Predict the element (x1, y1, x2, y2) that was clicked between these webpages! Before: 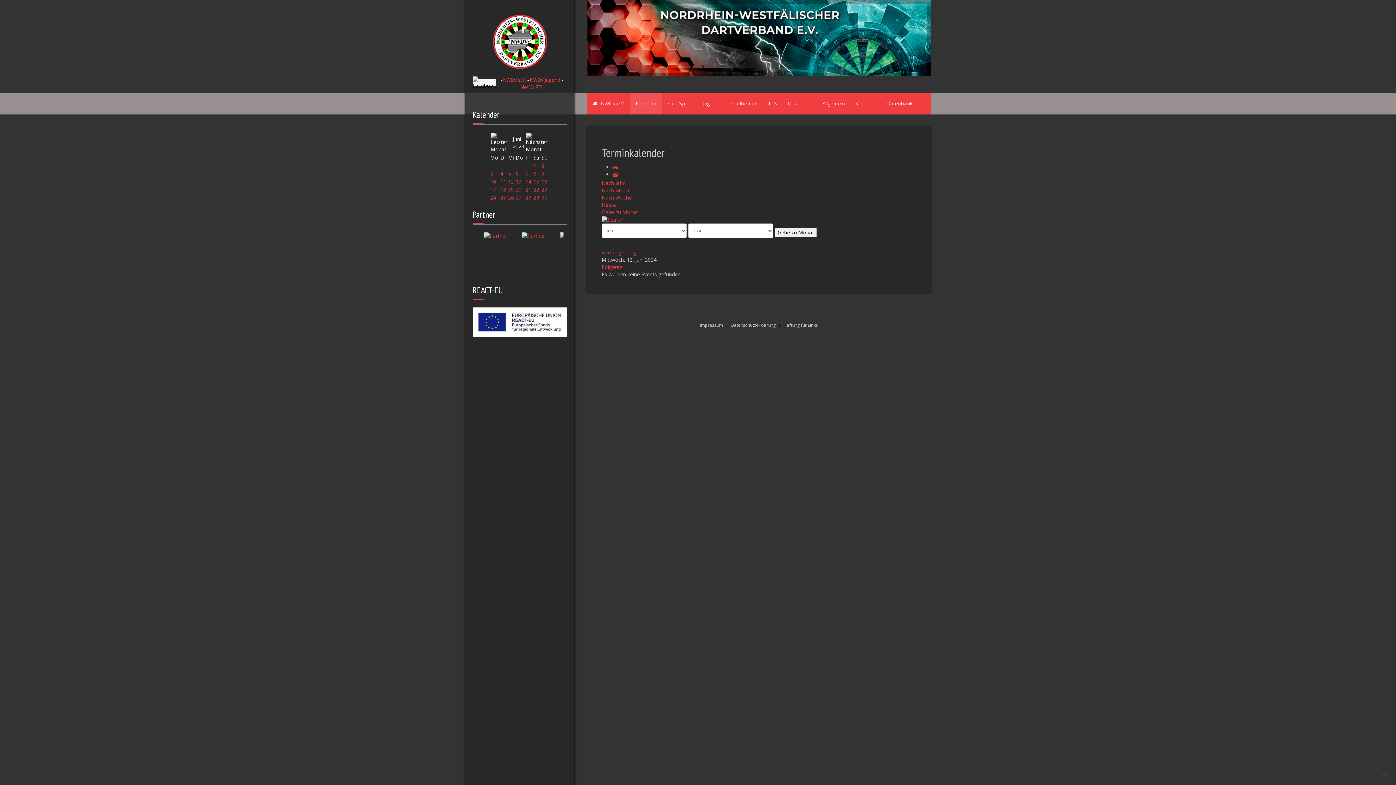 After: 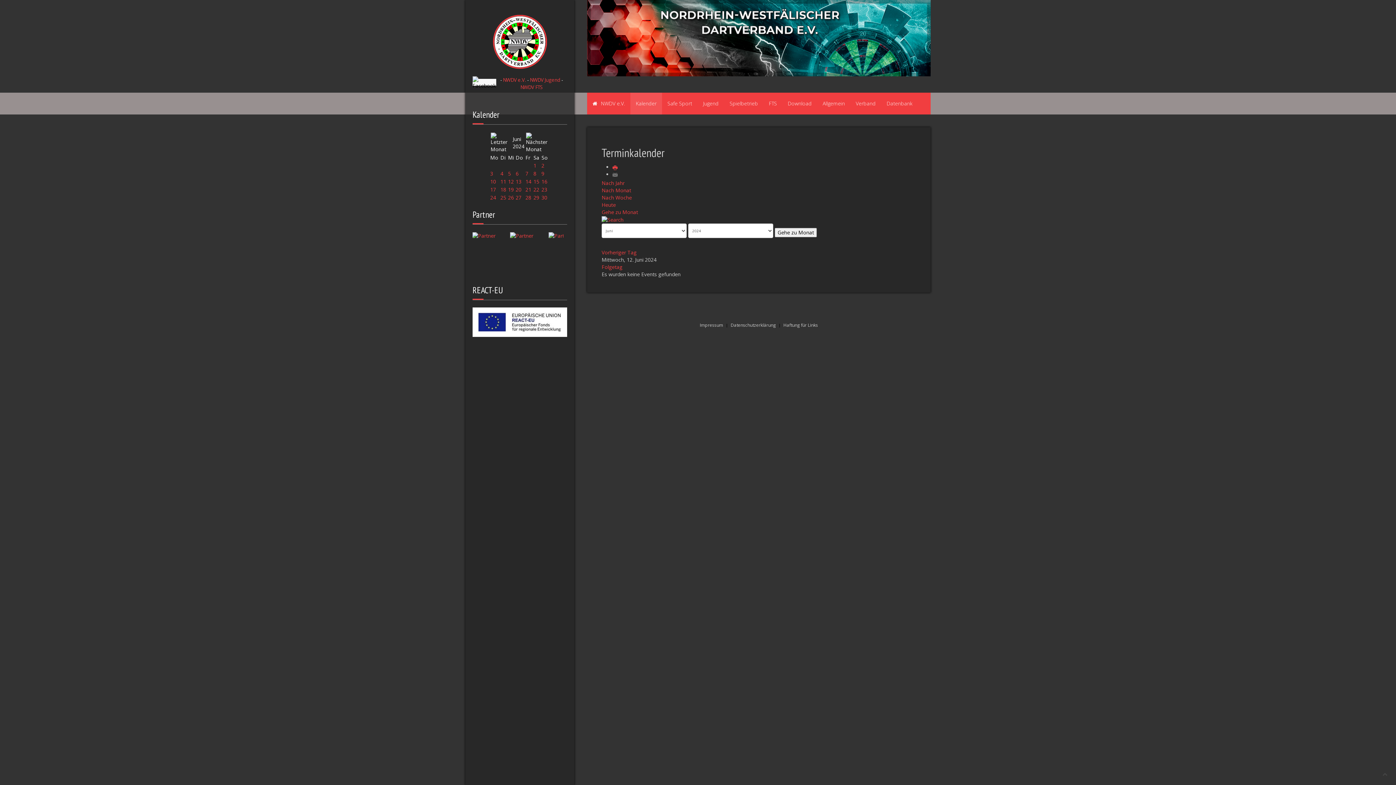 Action: bbox: (612, 170, 619, 177)